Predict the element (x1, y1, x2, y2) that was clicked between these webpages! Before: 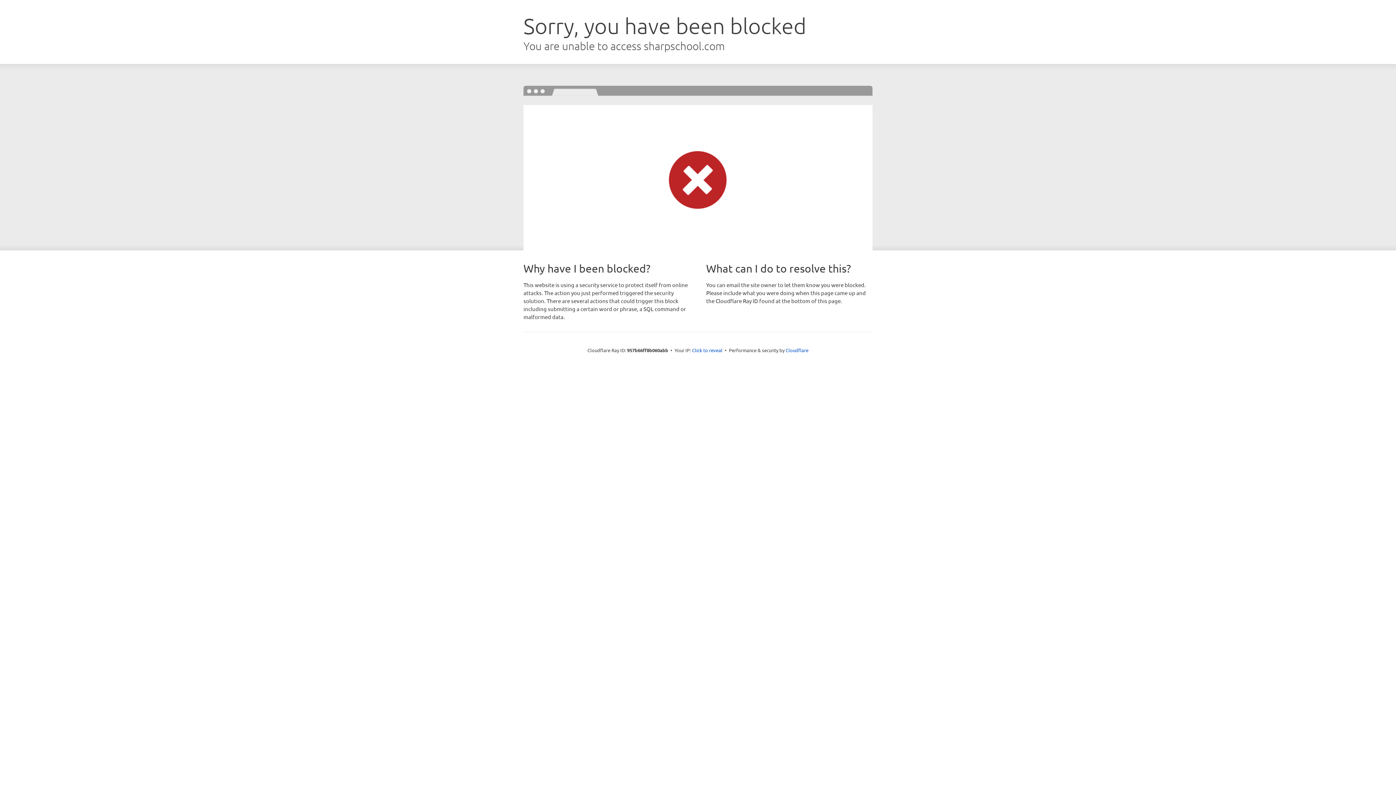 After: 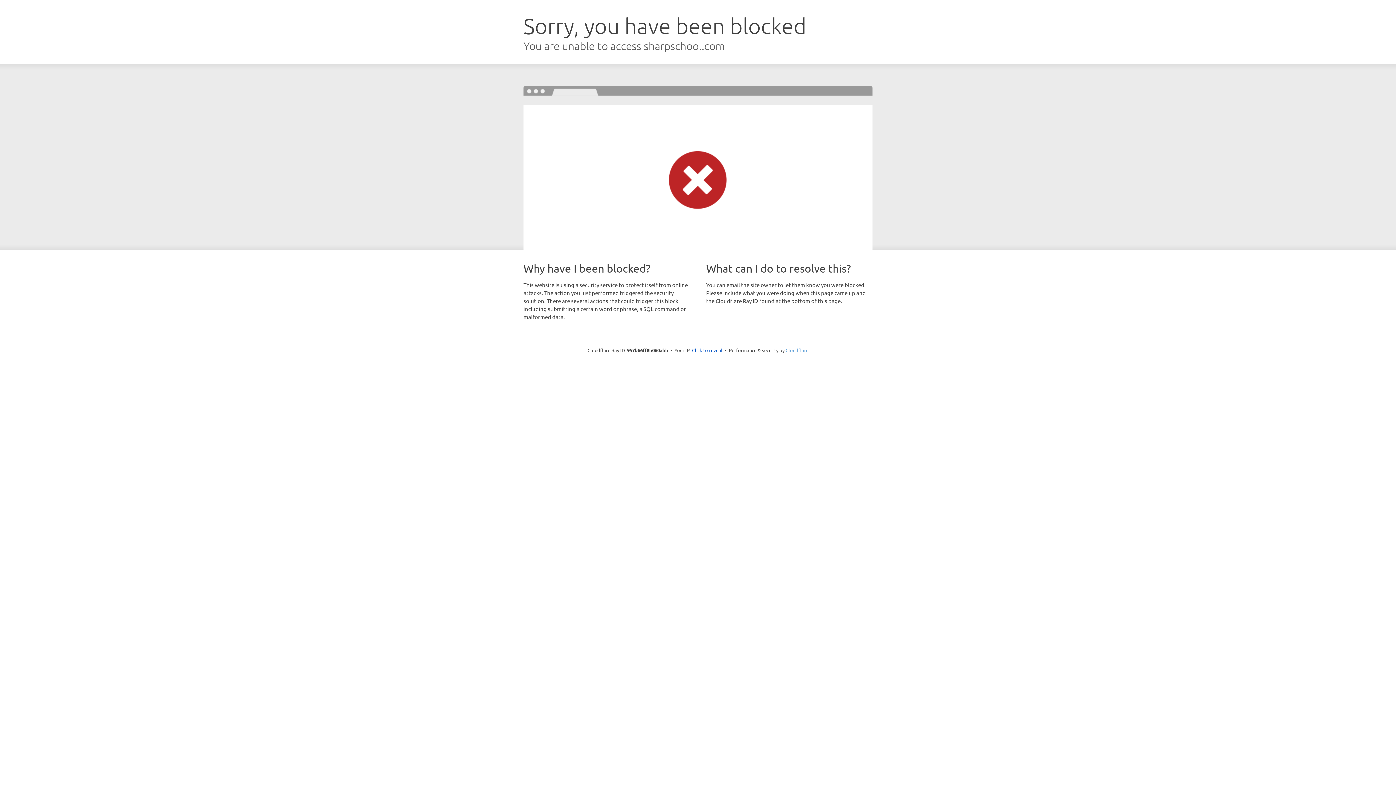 Action: bbox: (785, 347, 808, 353) label: Cloudflare